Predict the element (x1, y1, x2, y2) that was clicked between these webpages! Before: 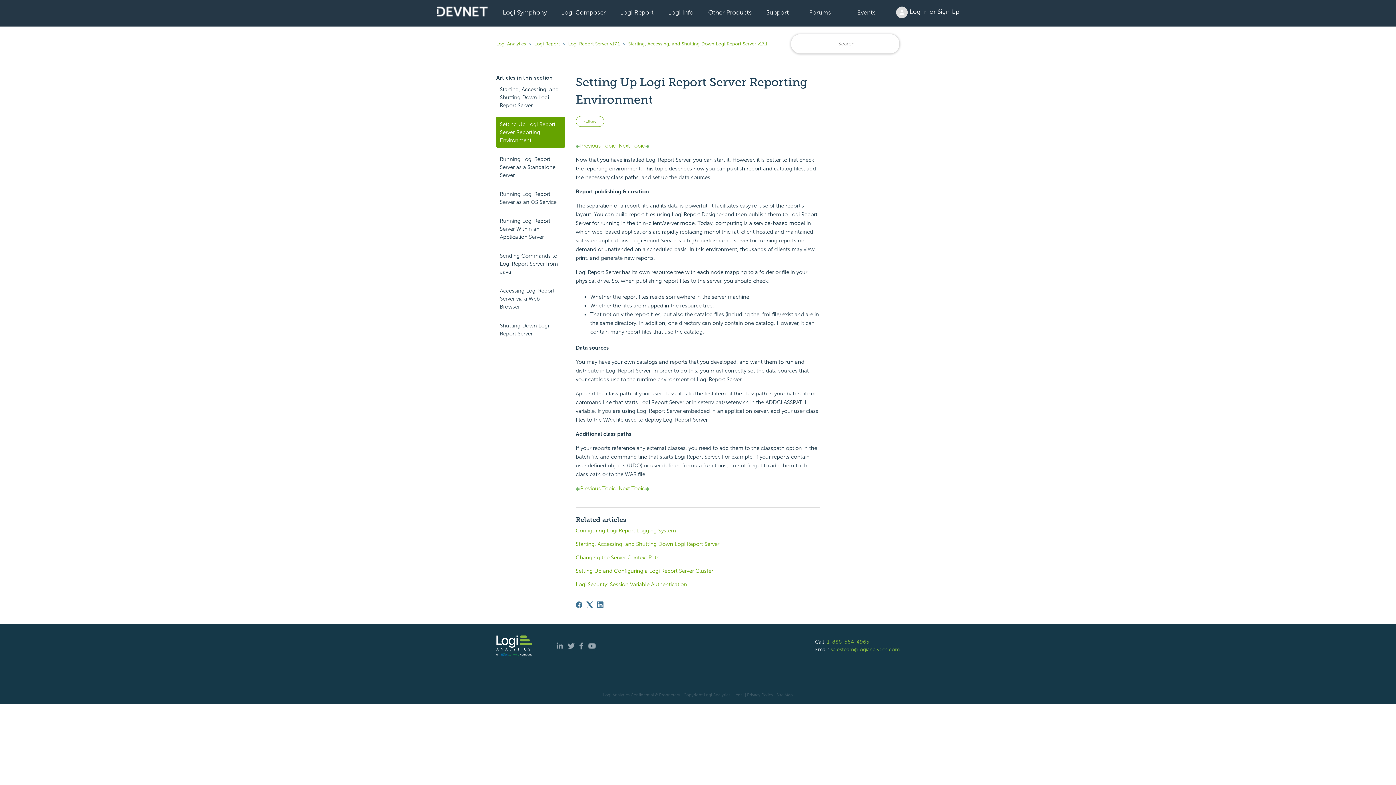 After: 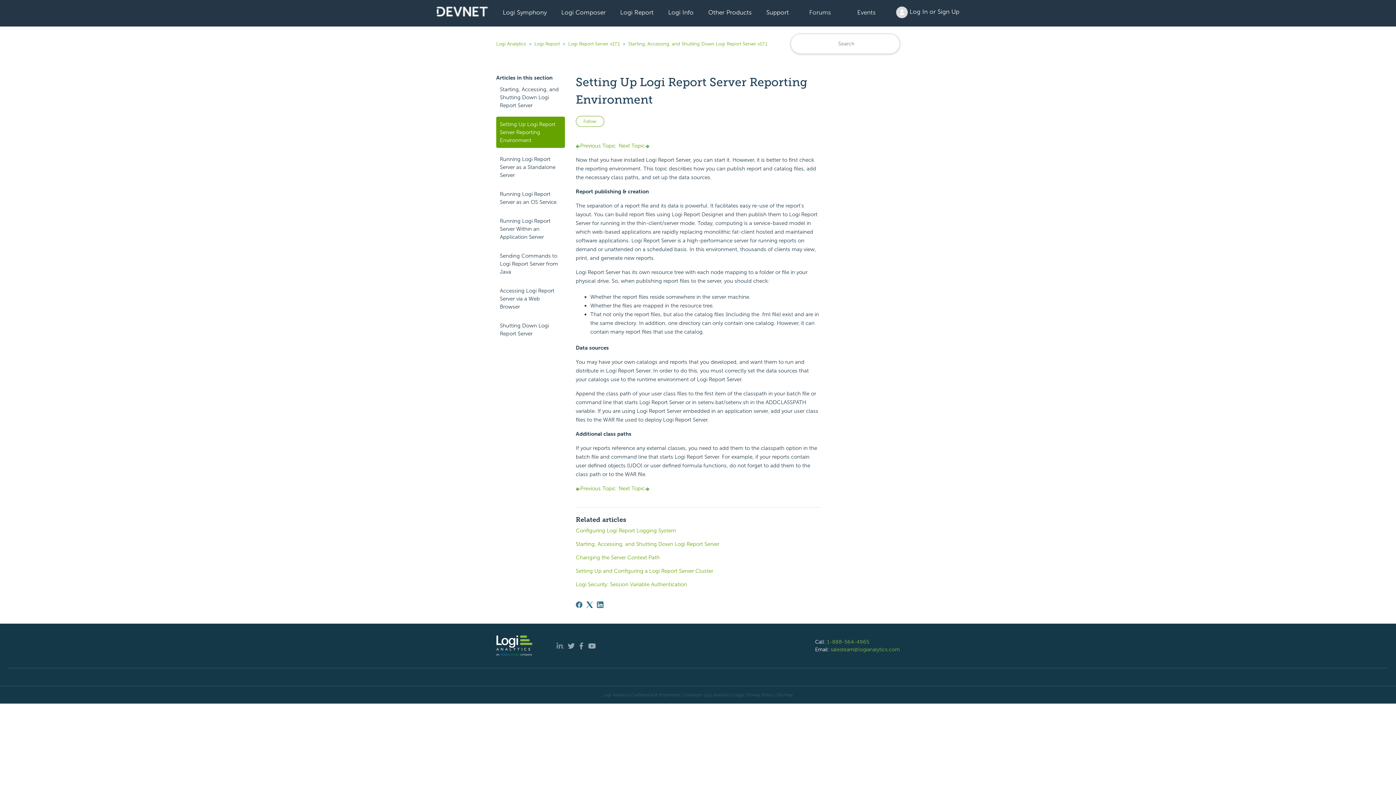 Action: label:   bbox: (555, 640, 566, 651)